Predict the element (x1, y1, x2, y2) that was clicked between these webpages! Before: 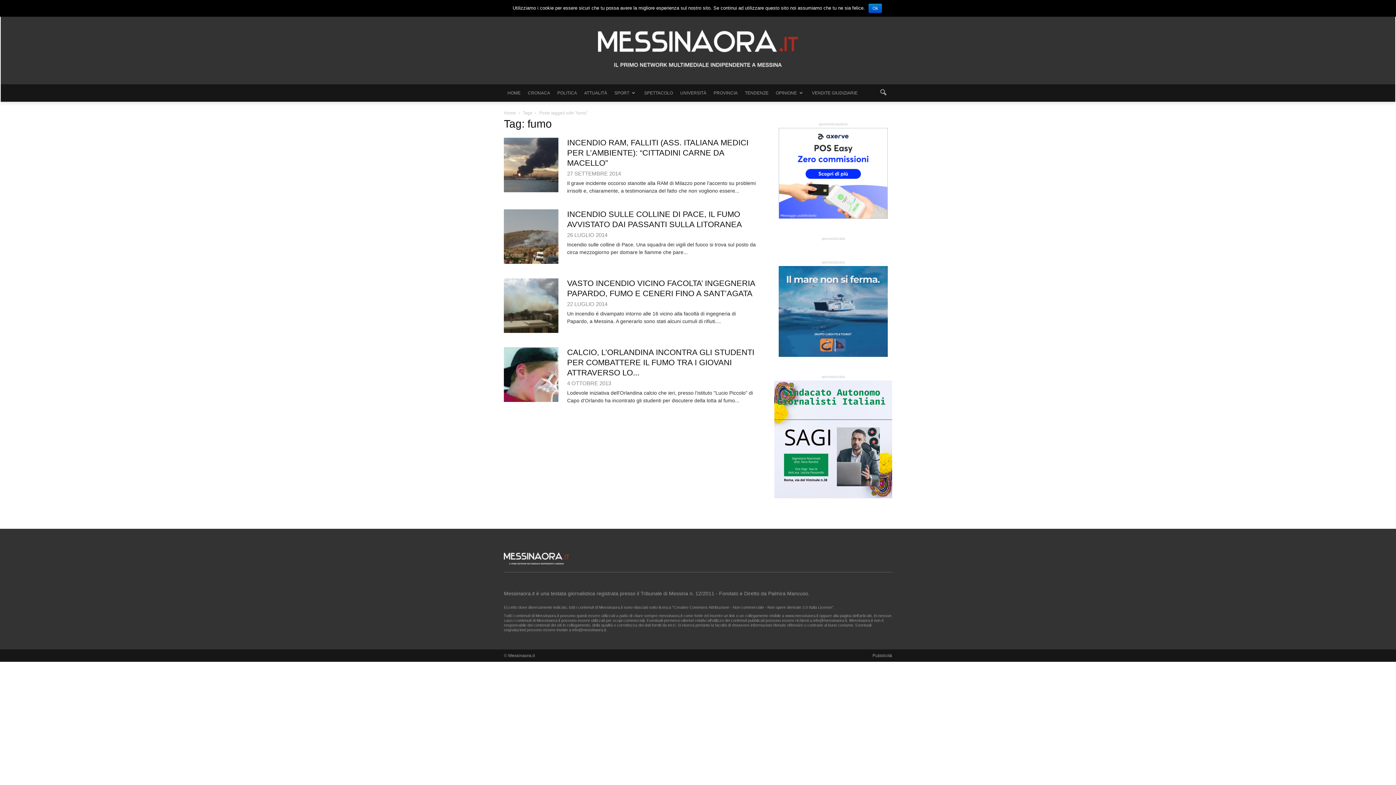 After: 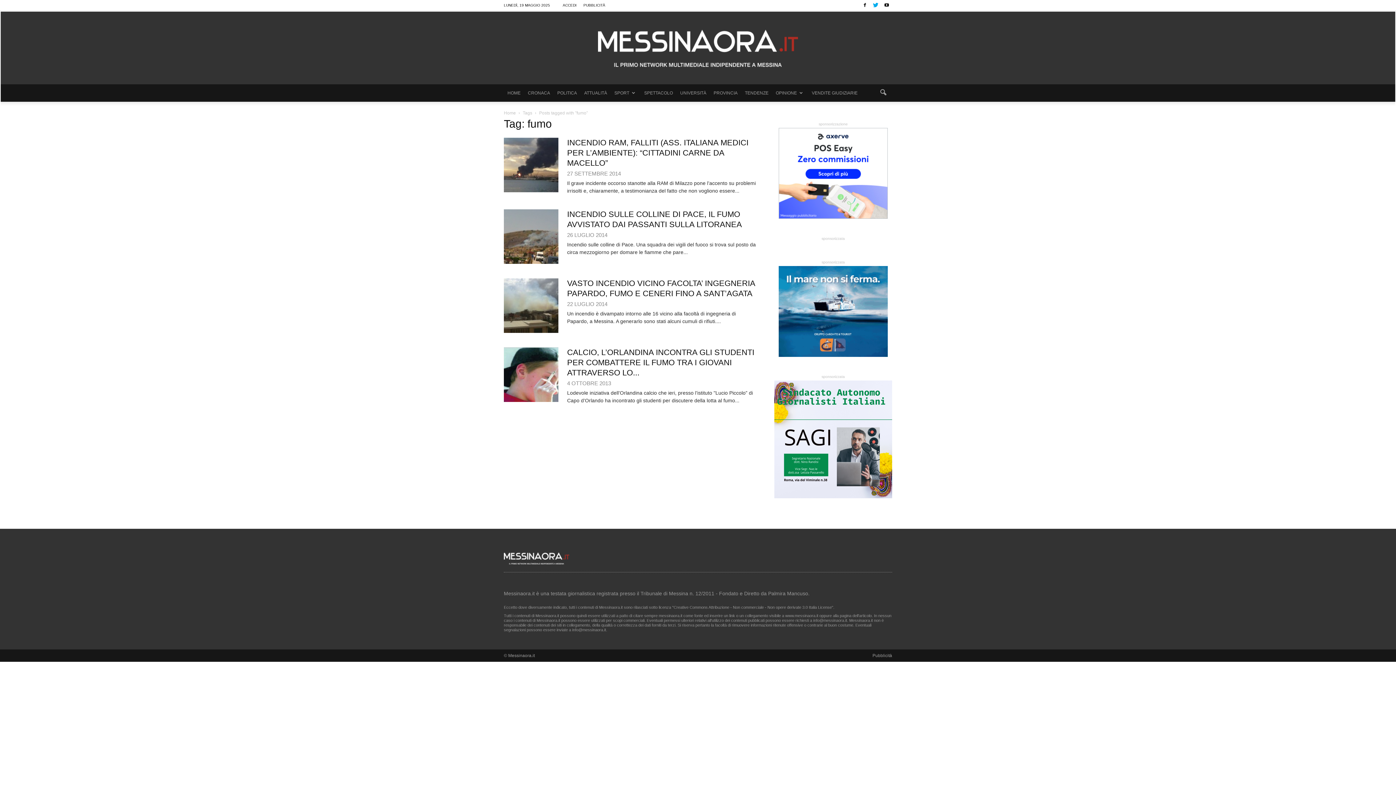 Action: bbox: (868, 3, 882, 13) label: Ok